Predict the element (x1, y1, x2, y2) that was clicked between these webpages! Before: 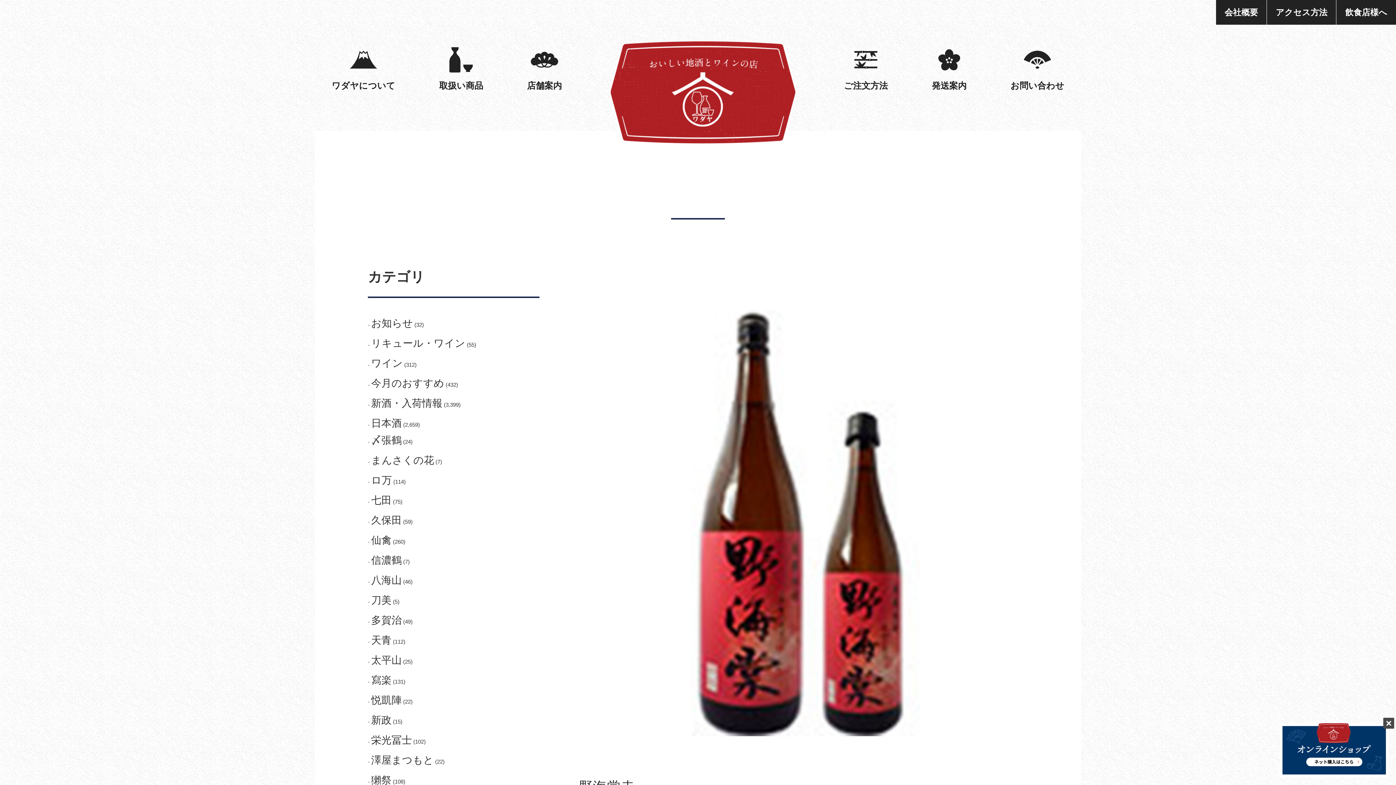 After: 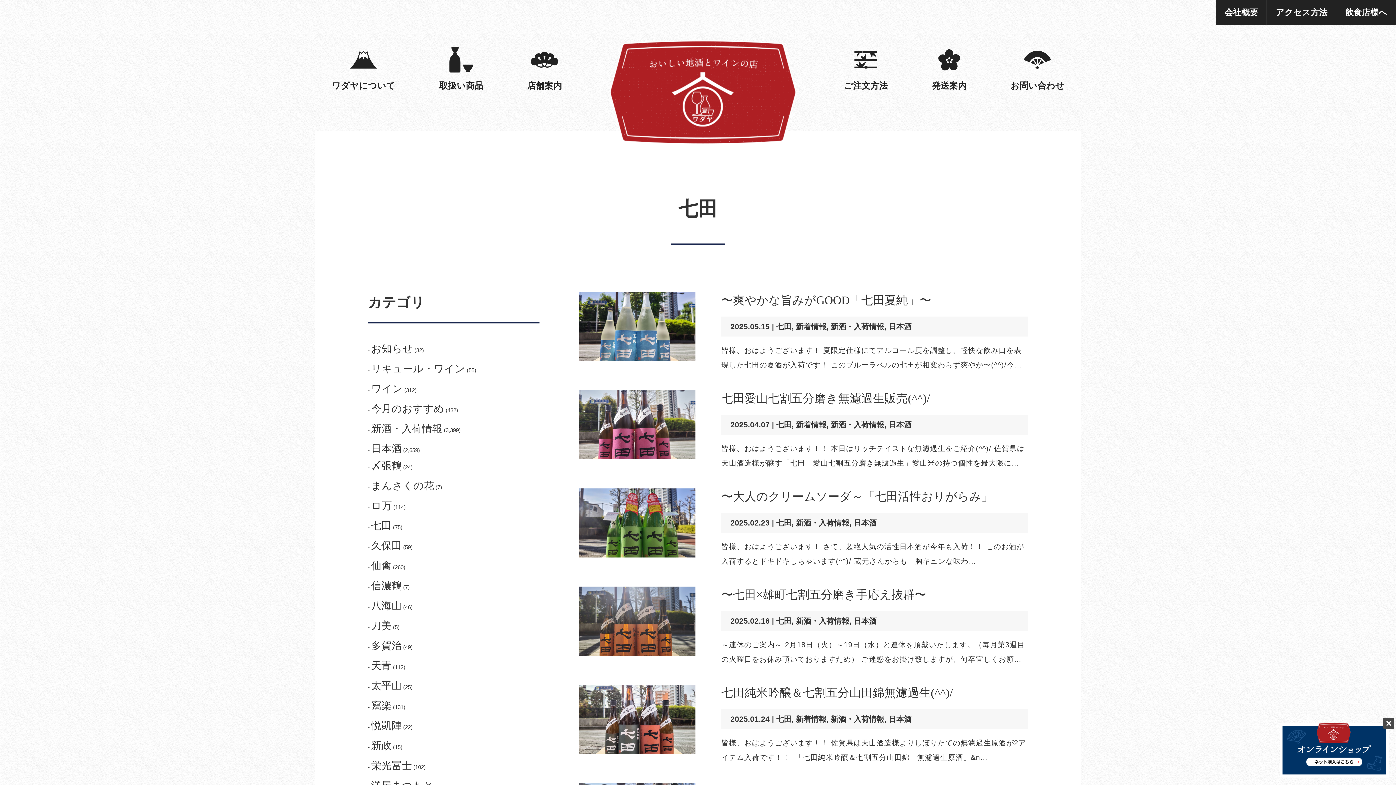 Action: bbox: (371, 493, 391, 507) label: 七田